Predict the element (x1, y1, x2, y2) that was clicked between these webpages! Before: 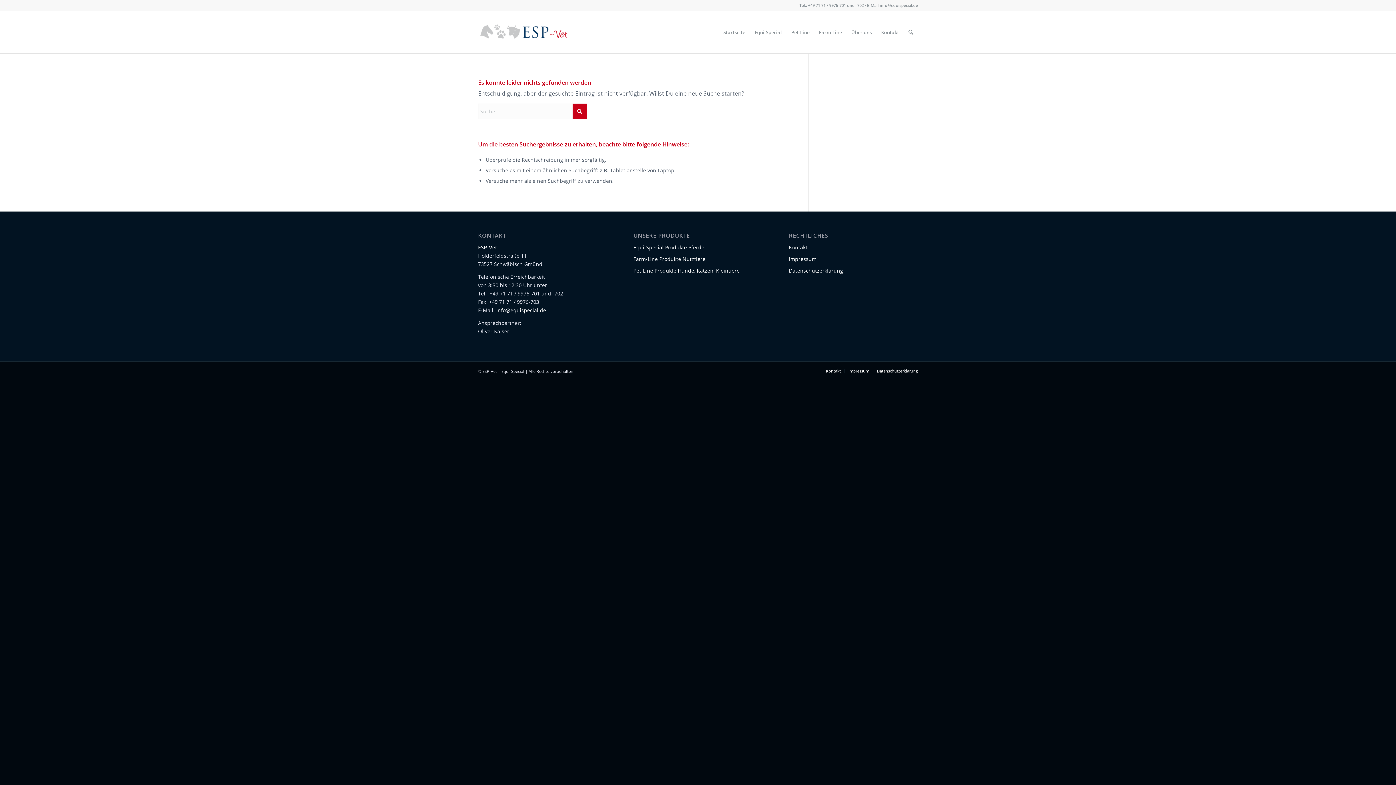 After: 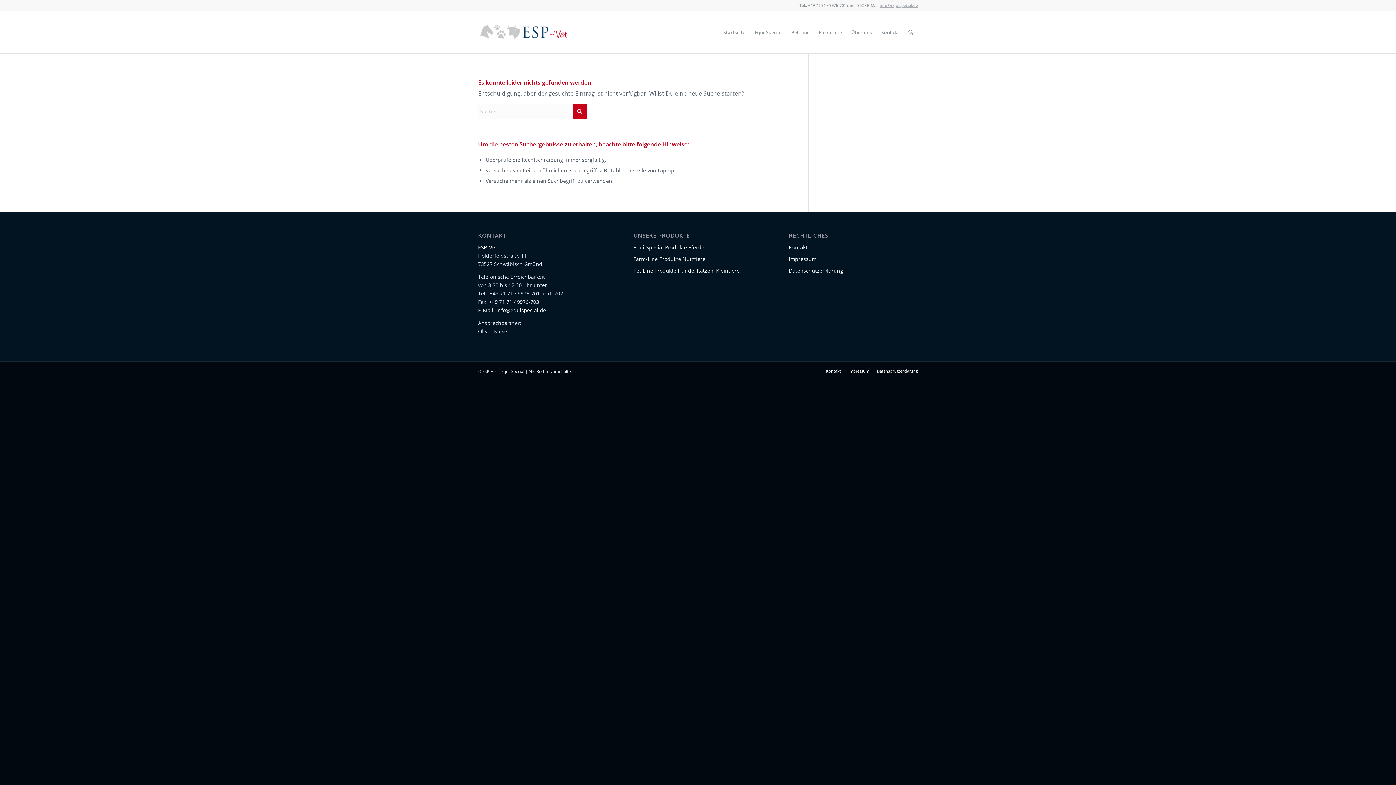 Action: bbox: (880, 2, 918, 8) label: info@equispecial.de